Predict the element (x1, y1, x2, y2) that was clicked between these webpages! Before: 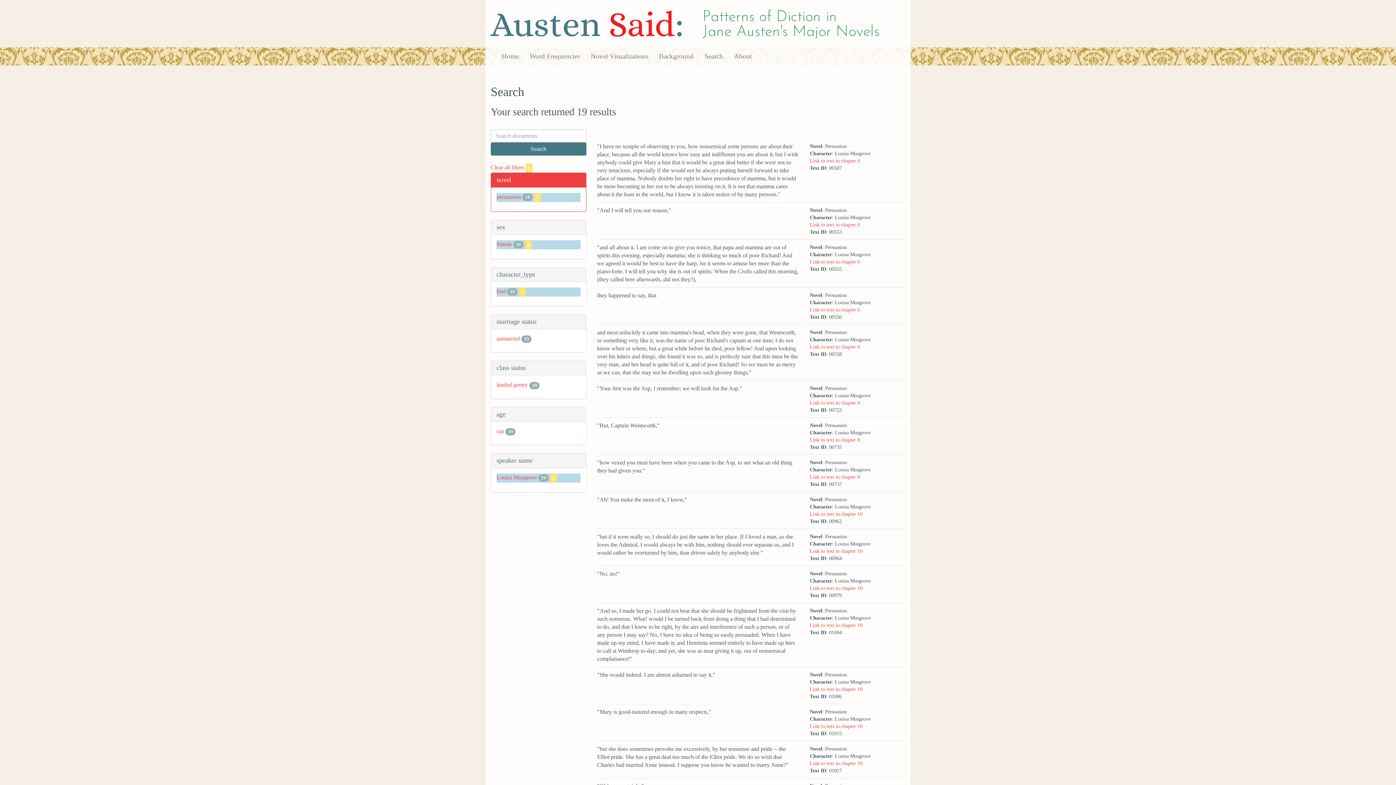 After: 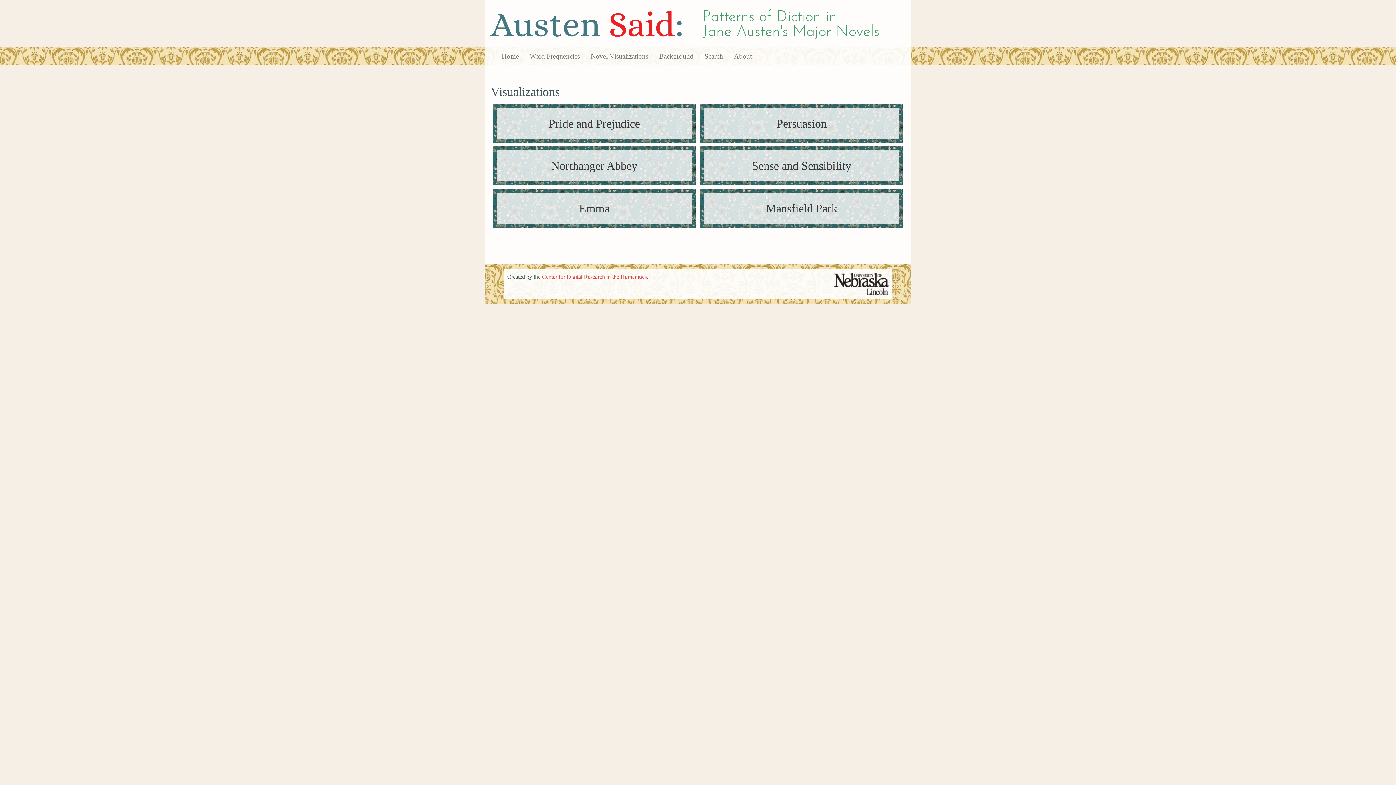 Action: bbox: (585, 47, 653, 65) label: Novel Visualizations